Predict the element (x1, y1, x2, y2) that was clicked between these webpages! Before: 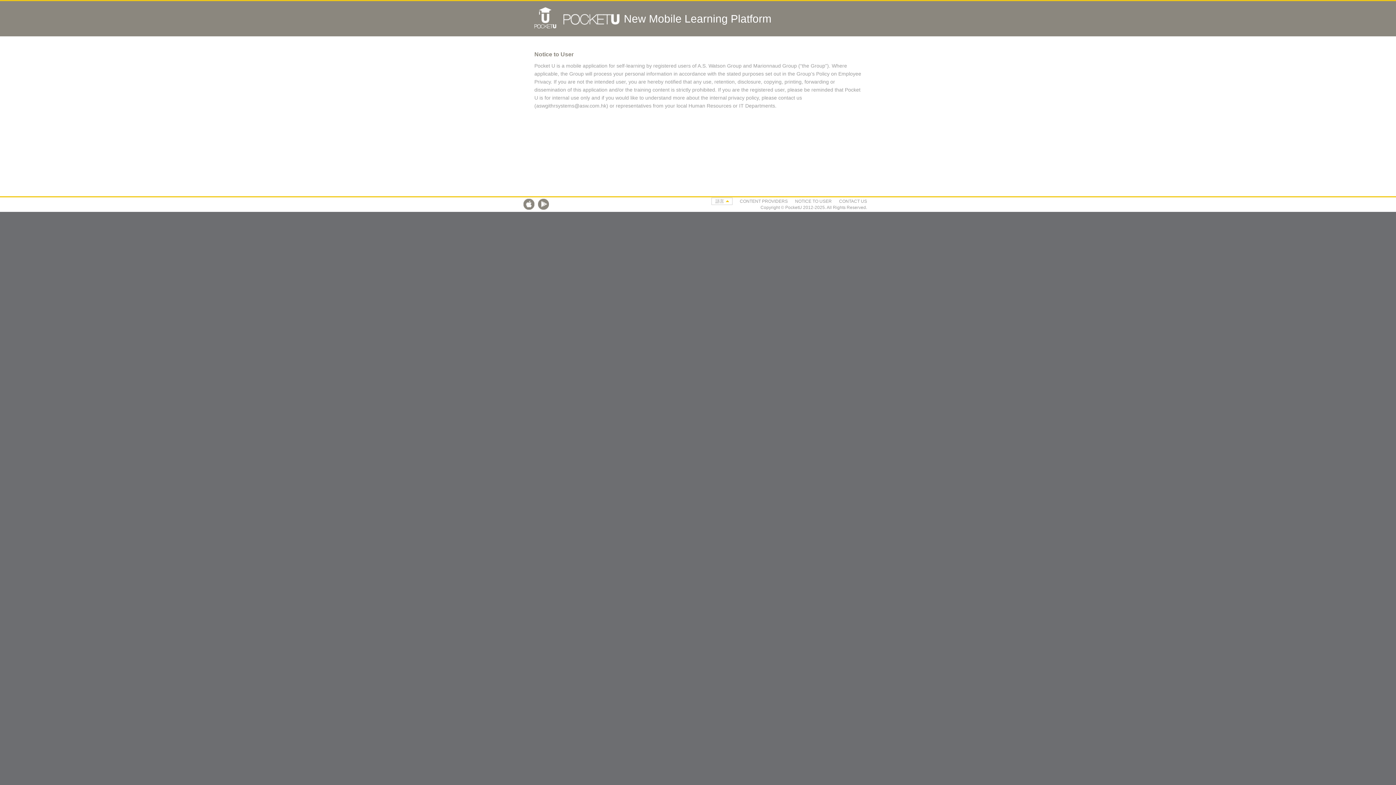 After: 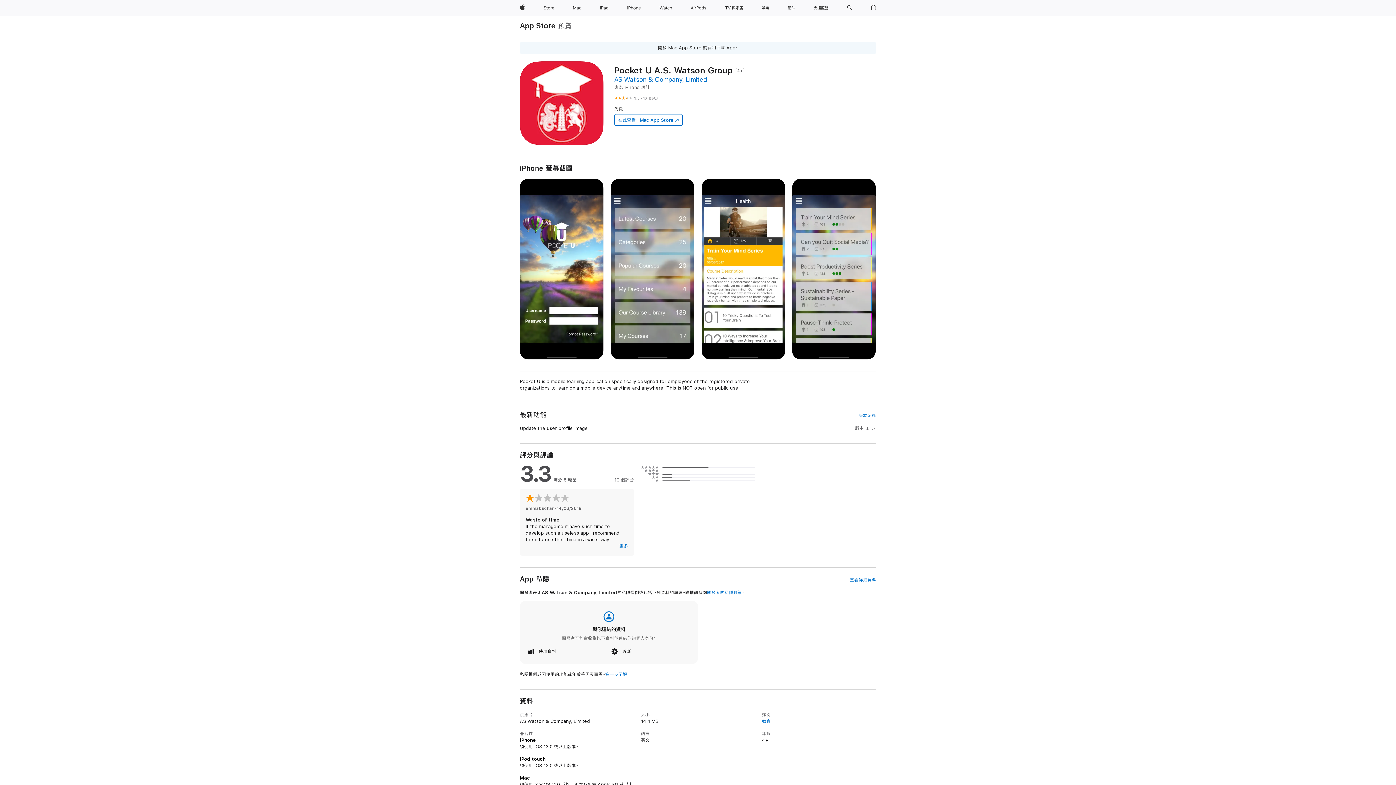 Action: bbox: (523, 205, 534, 210)